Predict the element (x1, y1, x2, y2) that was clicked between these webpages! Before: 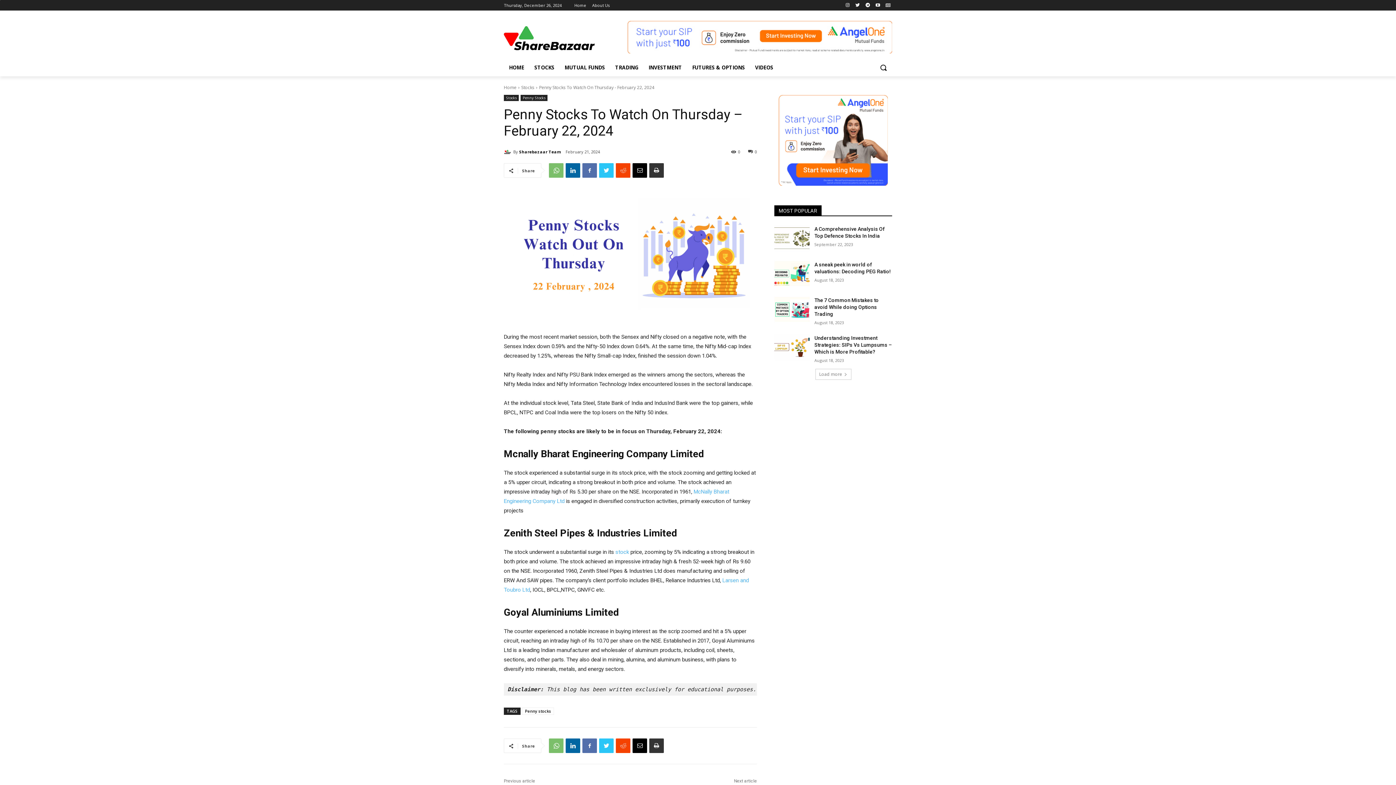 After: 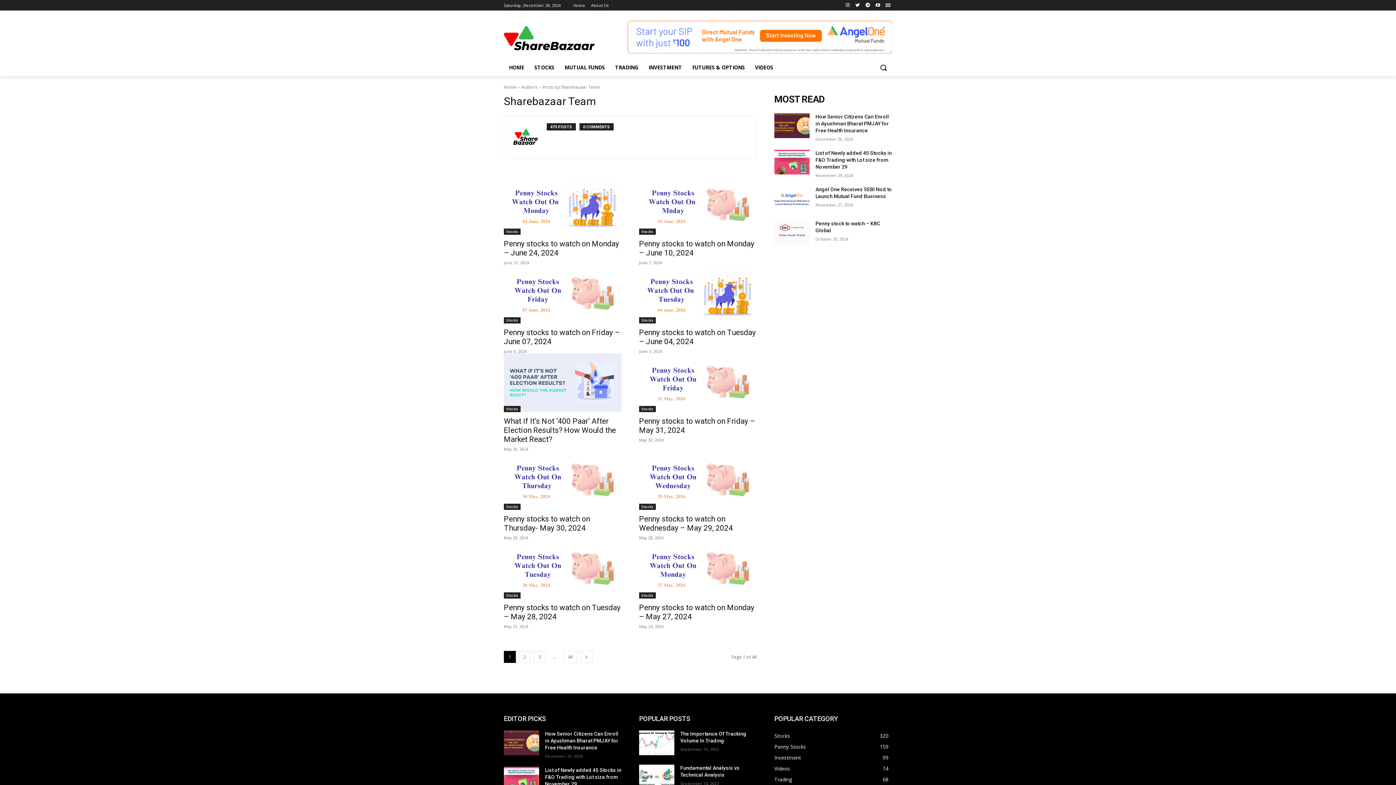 Action: label: Sharebazaar Team bbox: (519, 146, 561, 157)